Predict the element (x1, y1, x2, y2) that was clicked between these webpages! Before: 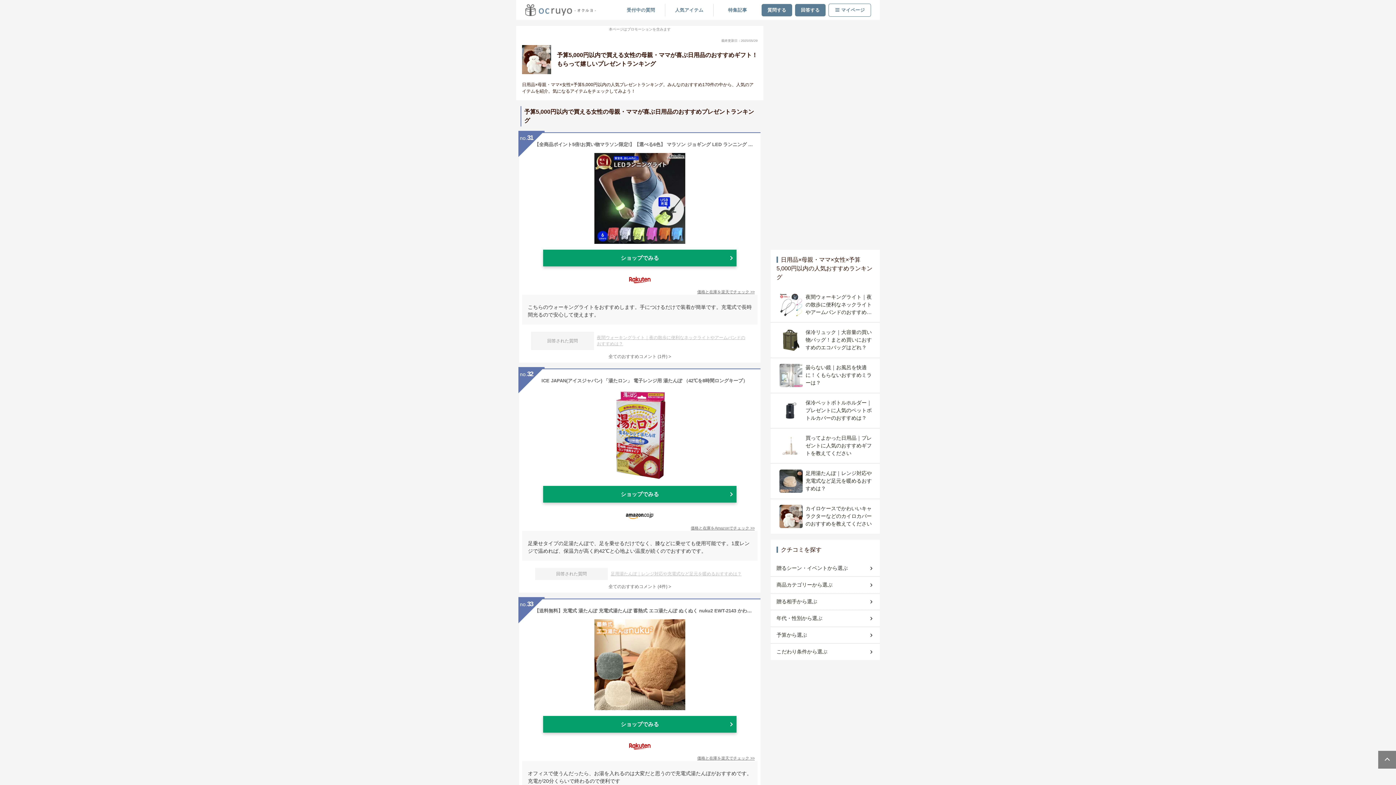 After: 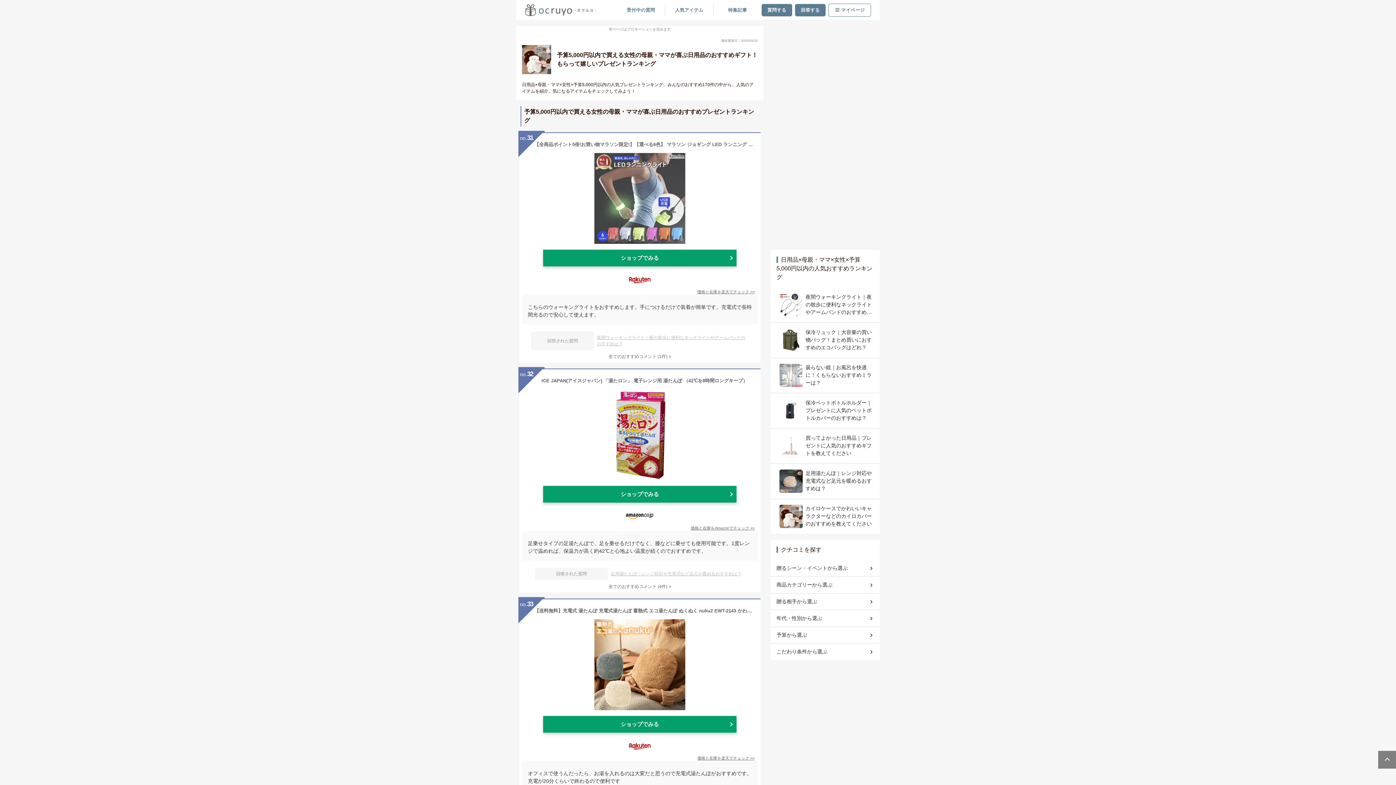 Action: label: 【全商品ポイント5倍!お買い物マラソン限定!】【選べる6色】 マラソン ジョギング LED ランニング ライト 充電 ウォーキング ライト 夜間 光る 充電式 アームバンド 反射 リフレクター 反射材 リストバンド 安全 散歩 サバゲー マーカー 防災 グッズ bbox: (519, 133, 760, 244)